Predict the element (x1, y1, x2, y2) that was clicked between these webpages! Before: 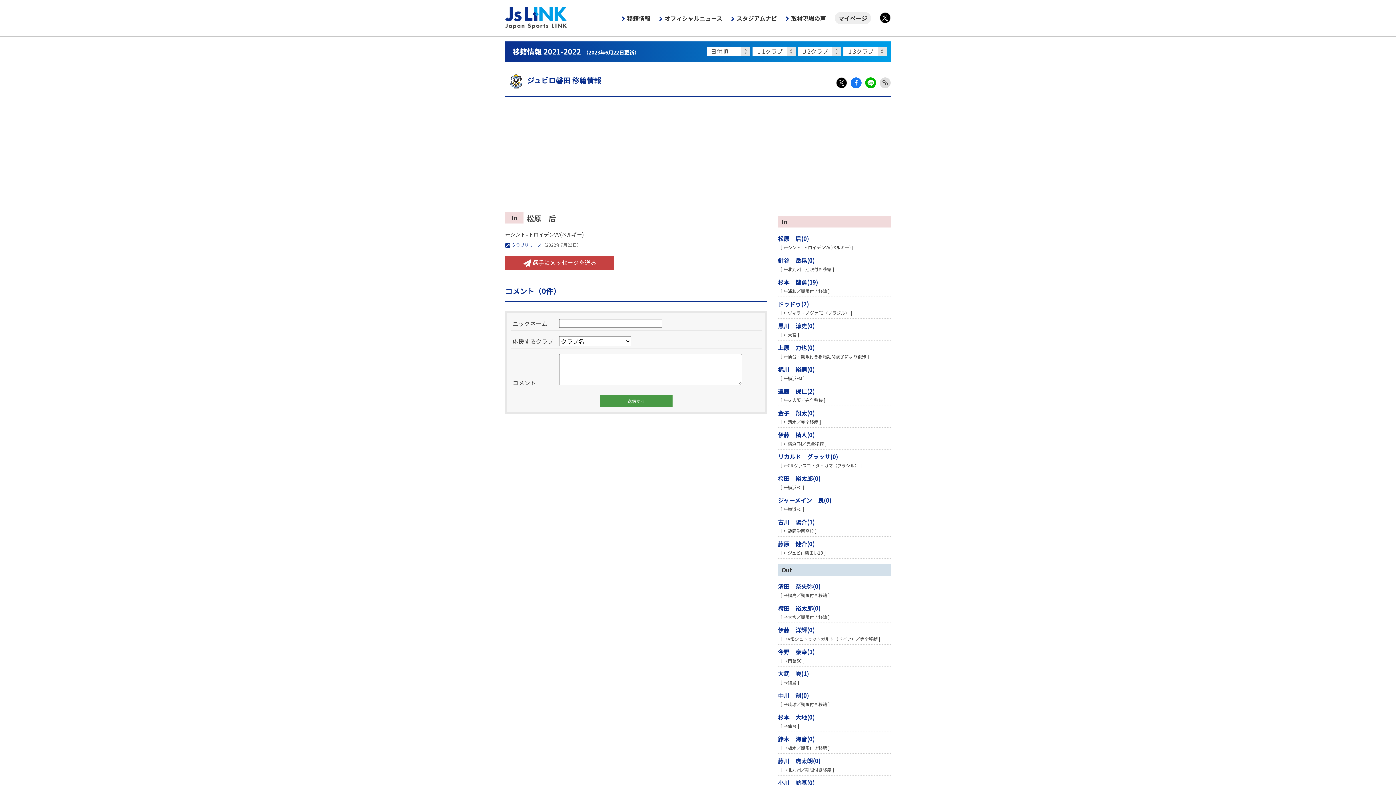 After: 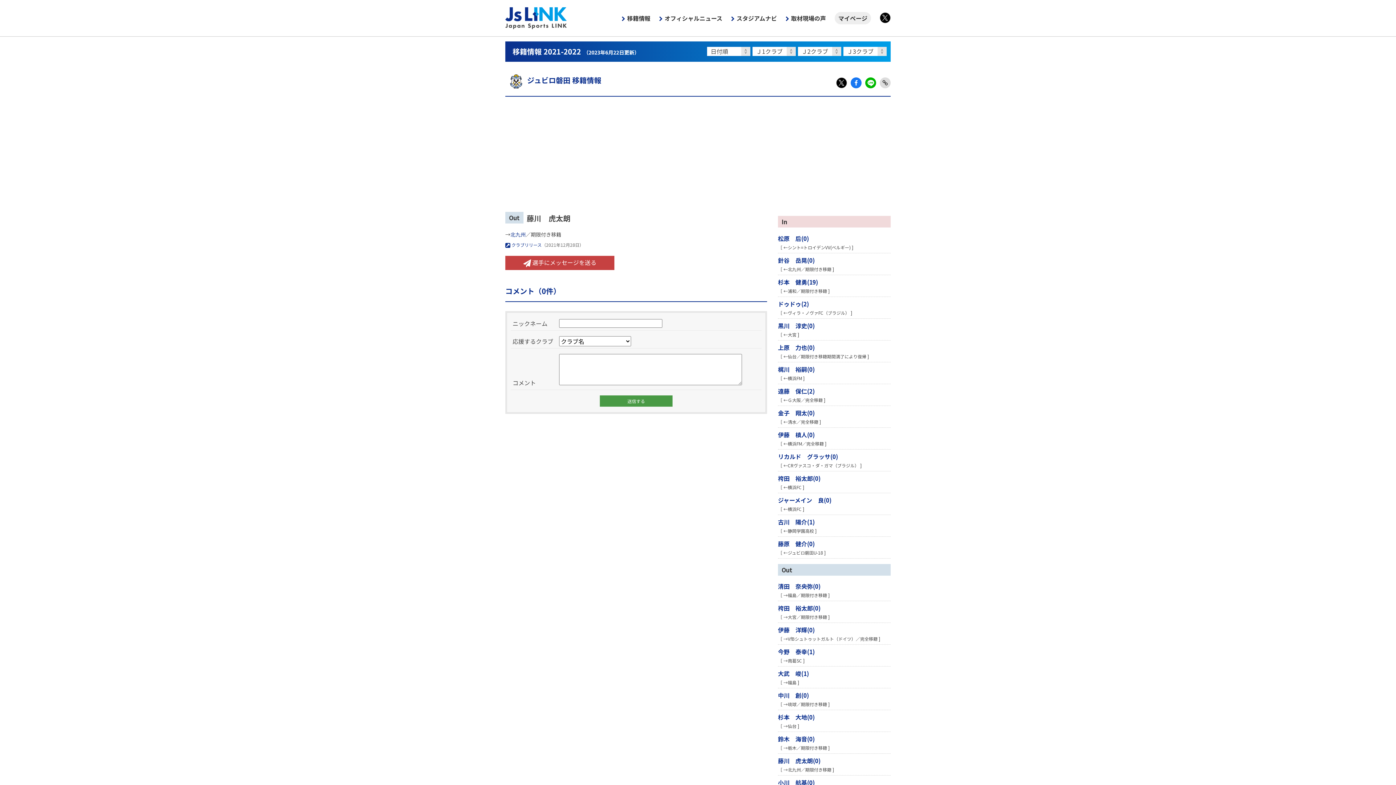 Action: bbox: (778, 756, 821, 765) label: 藤川　虎太朗(0)